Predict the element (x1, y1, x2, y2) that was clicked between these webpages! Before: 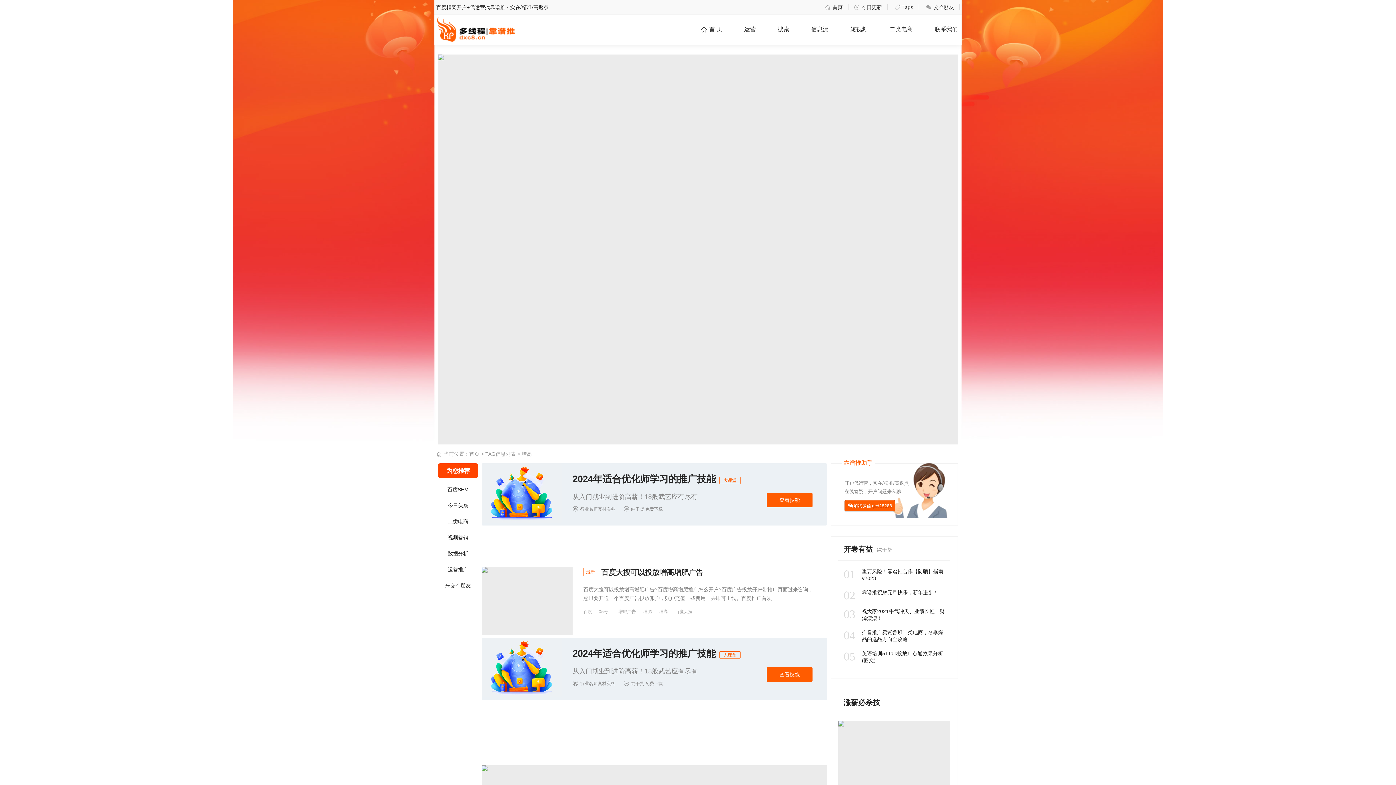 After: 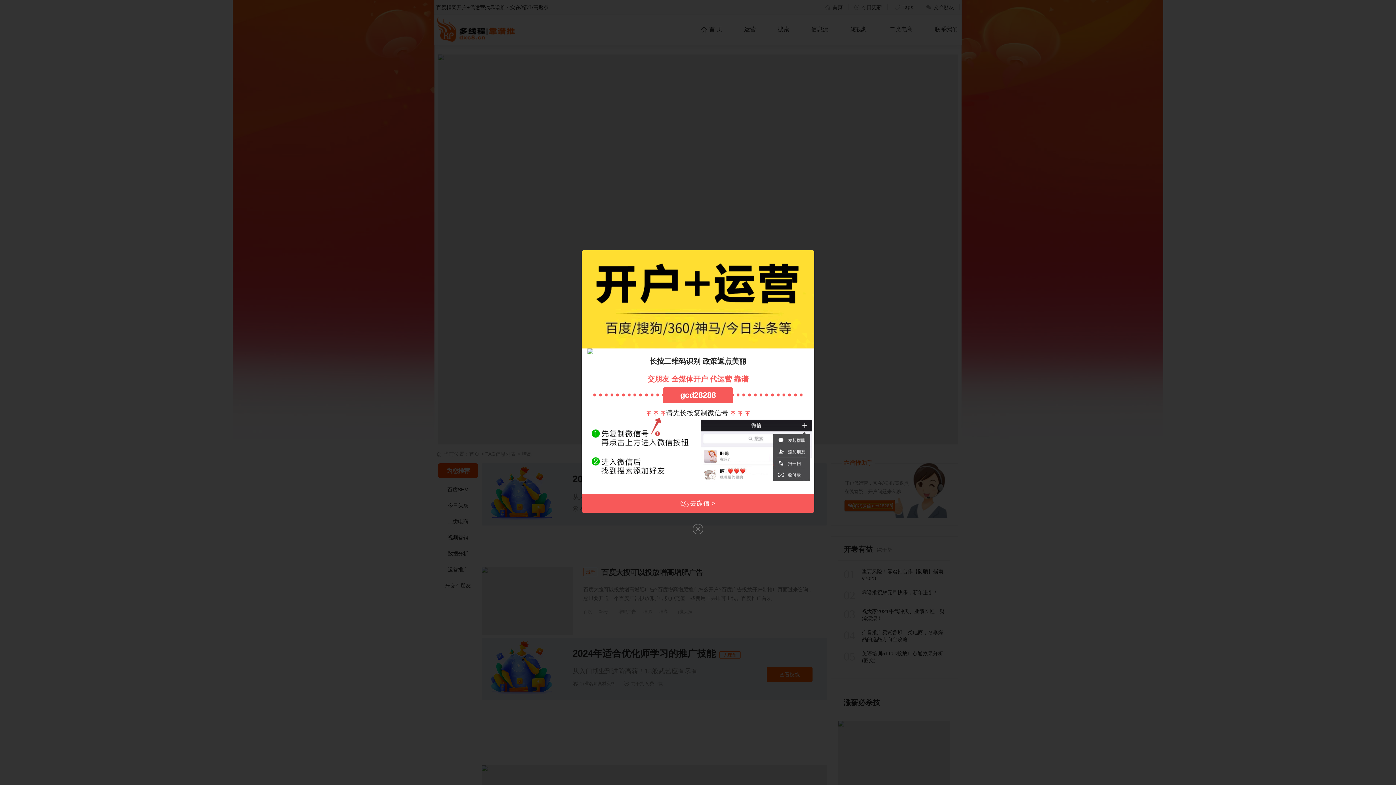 Action: bbox: (844, 500, 895, 511) label: 加我微信 gcd28288